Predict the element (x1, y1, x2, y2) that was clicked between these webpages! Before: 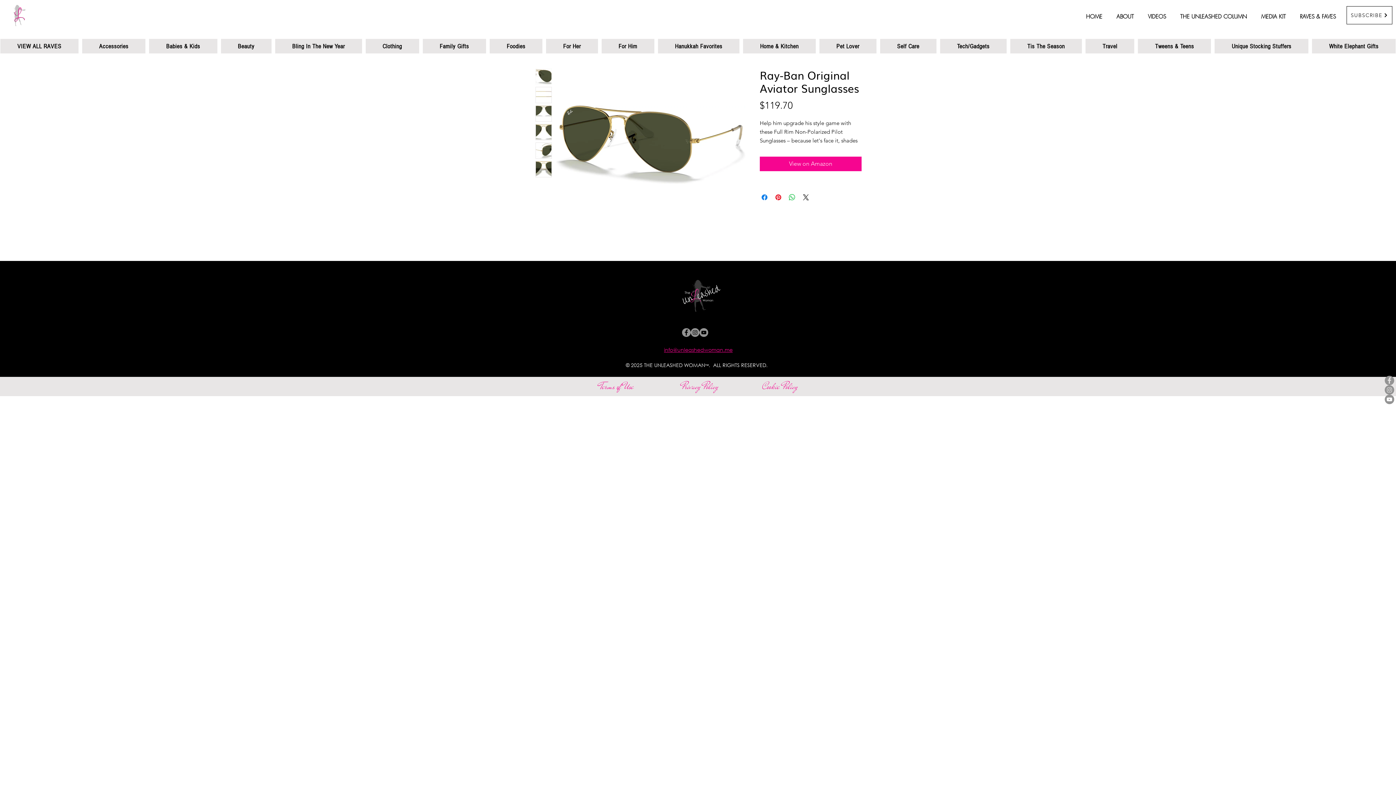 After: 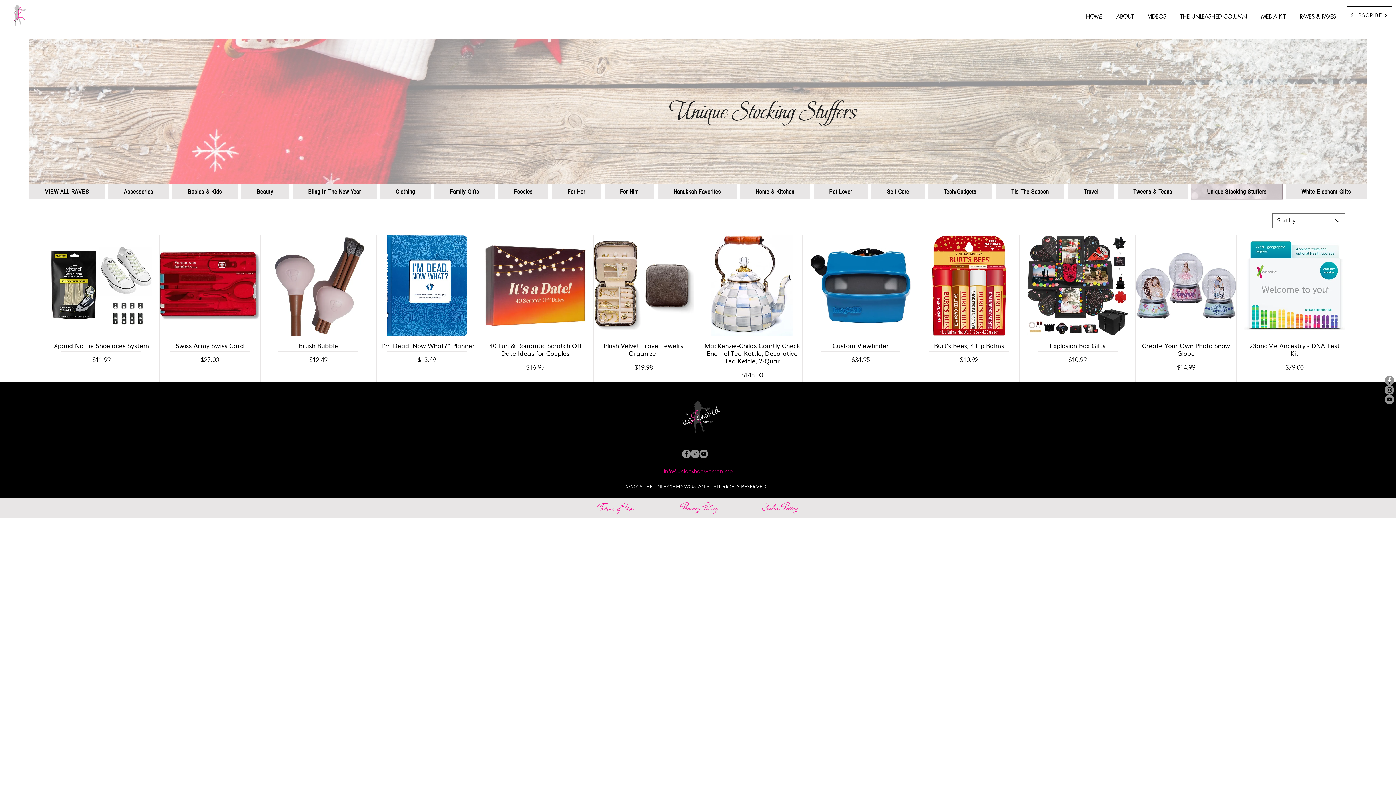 Action: bbox: (1214, 38, 1309, 53) label: Unique Stocking Stuffers